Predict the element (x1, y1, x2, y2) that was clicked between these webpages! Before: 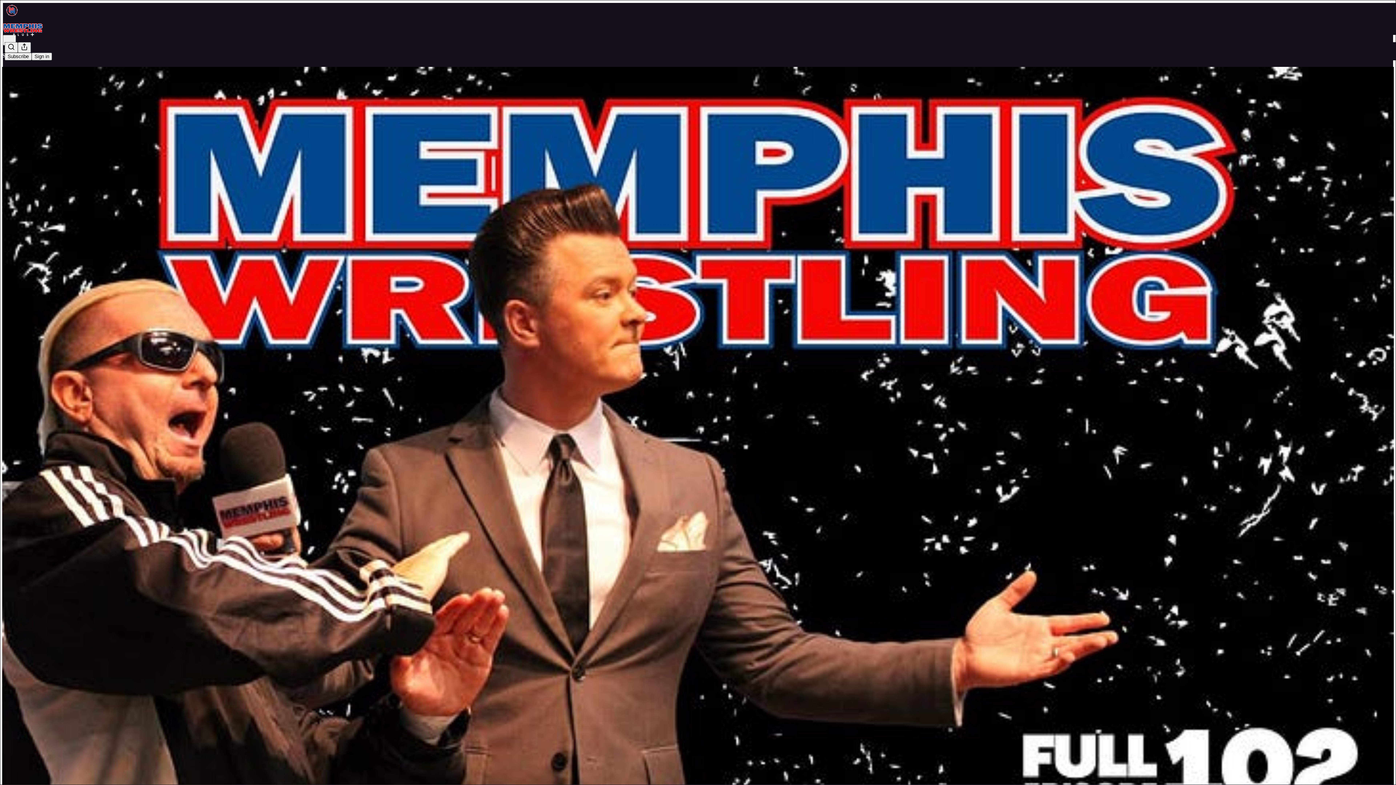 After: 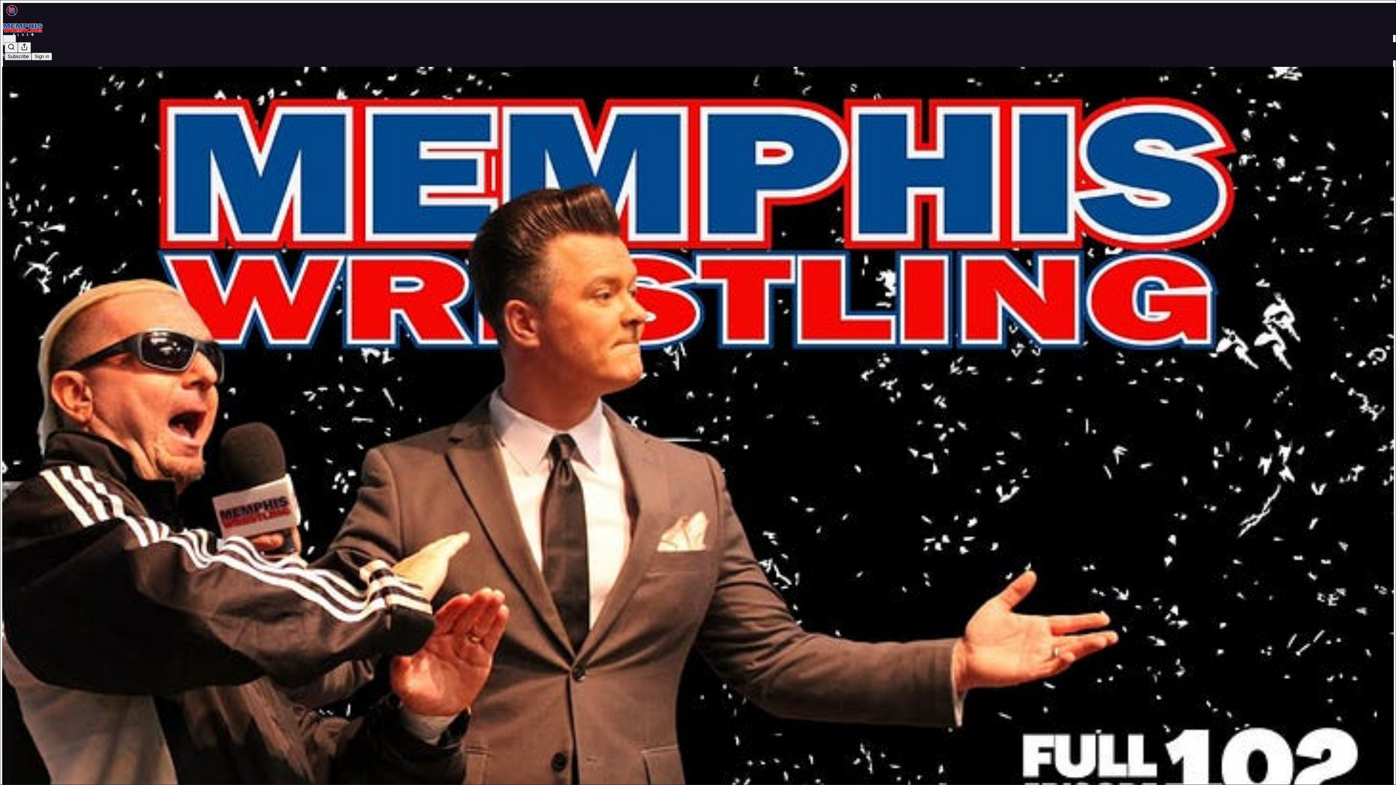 Action: label: Subscribe bbox: (4, 52, 31, 60)